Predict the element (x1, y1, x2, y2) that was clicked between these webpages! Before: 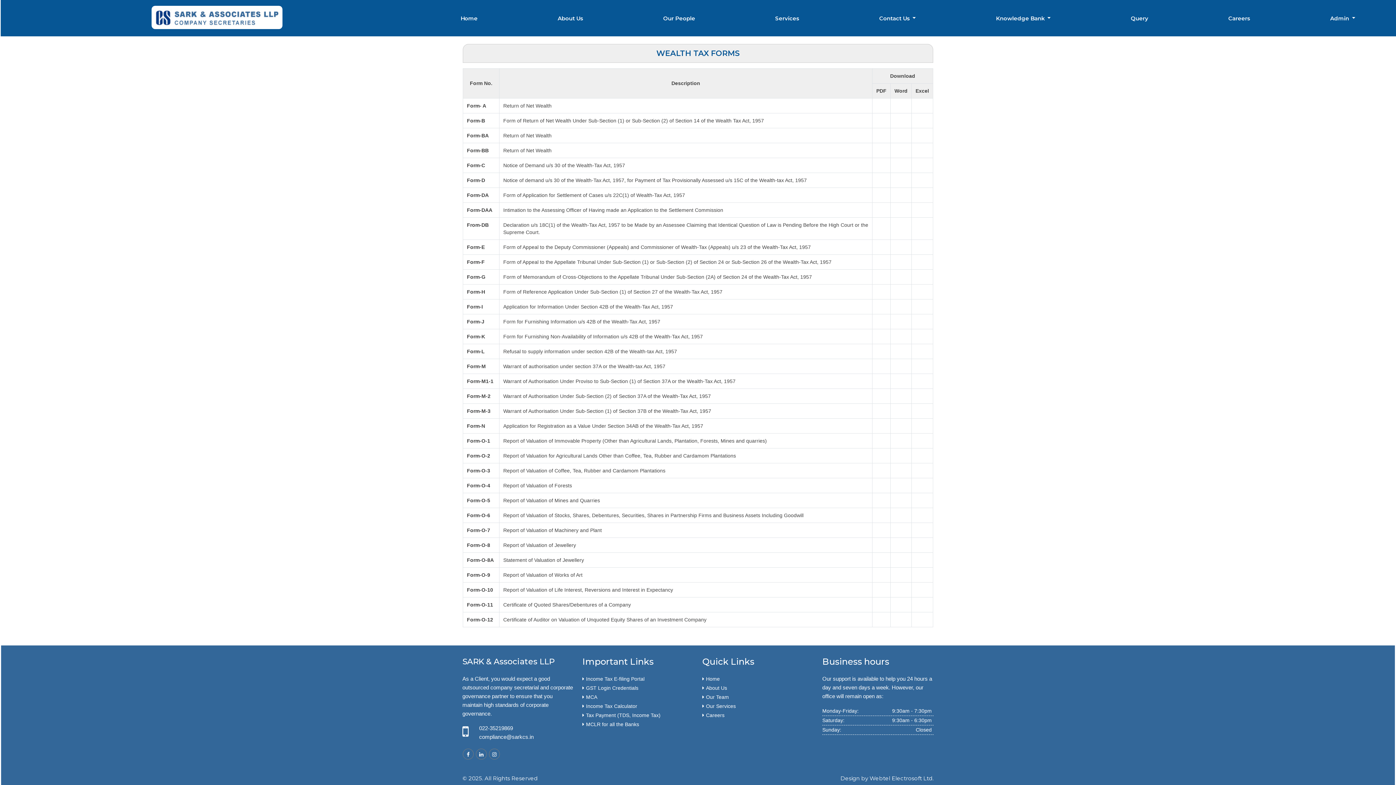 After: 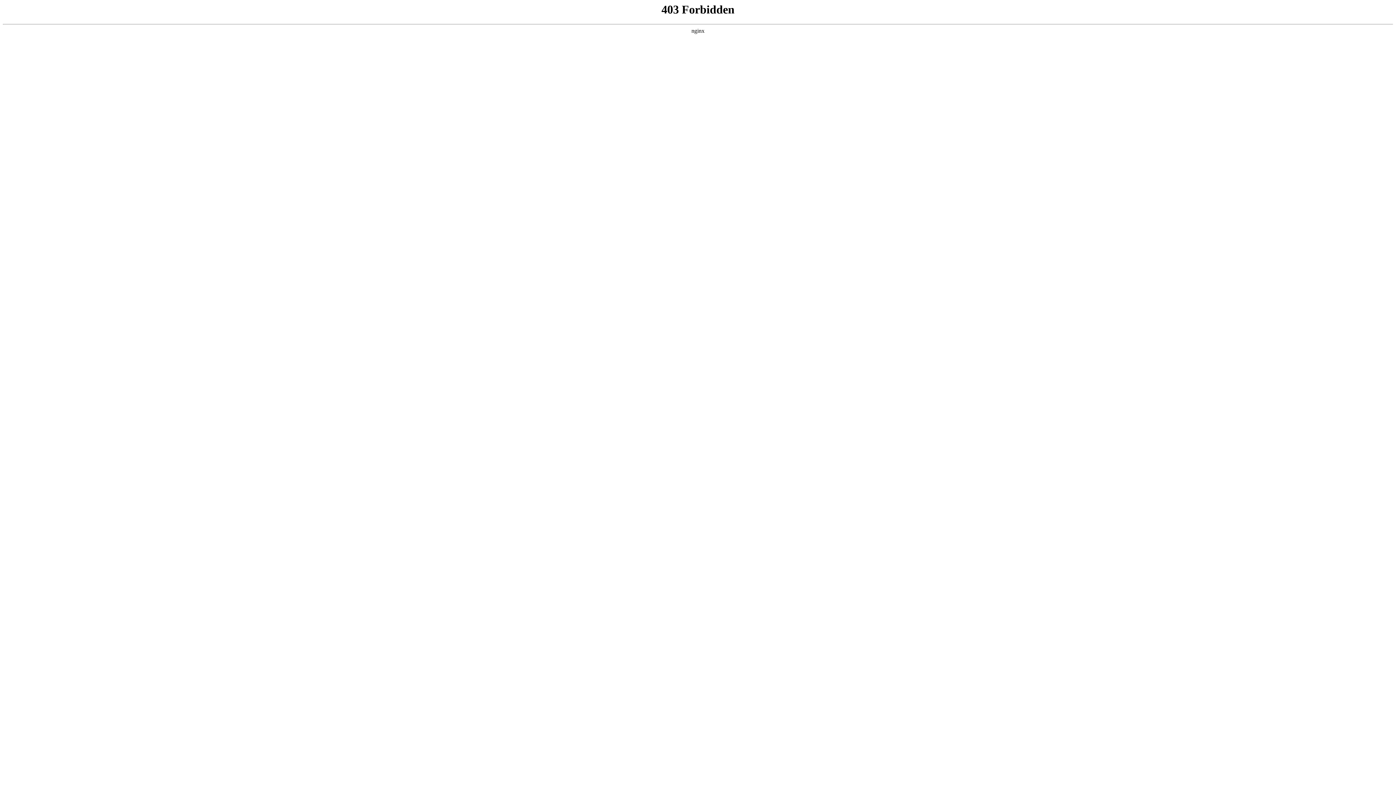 Action: label: GST Login Credentials bbox: (582, 685, 638, 691)